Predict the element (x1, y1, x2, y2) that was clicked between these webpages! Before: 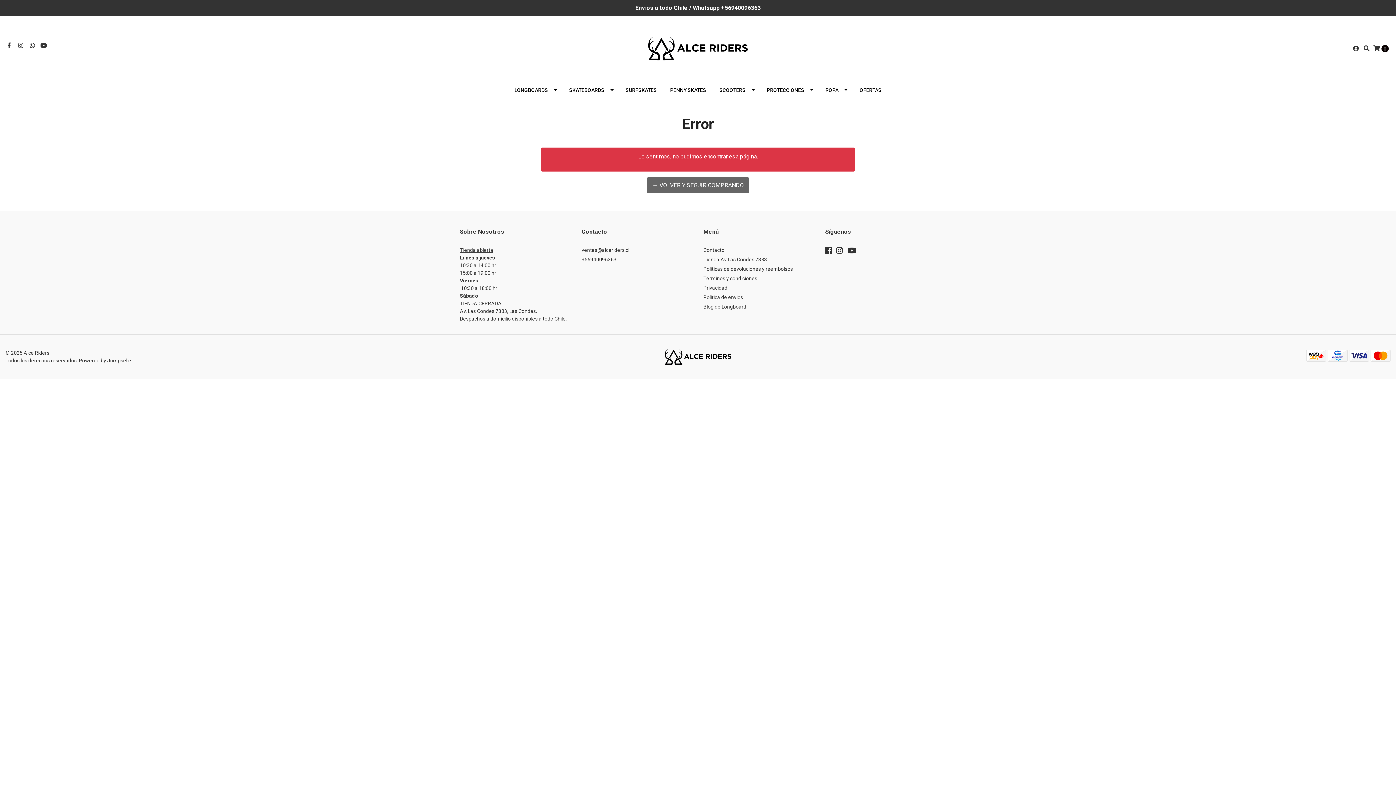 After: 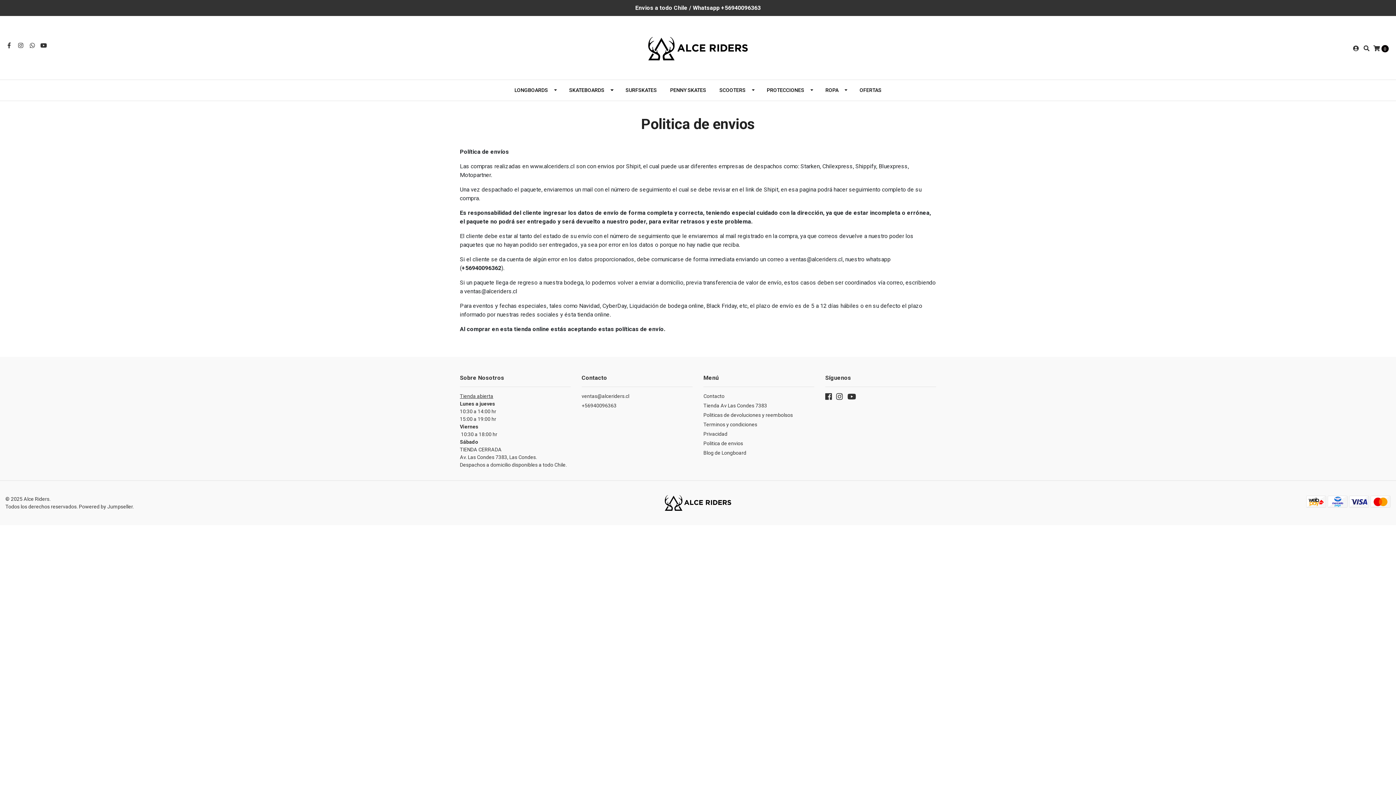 Action: bbox: (703, 293, 814, 303) label: Politica de envios